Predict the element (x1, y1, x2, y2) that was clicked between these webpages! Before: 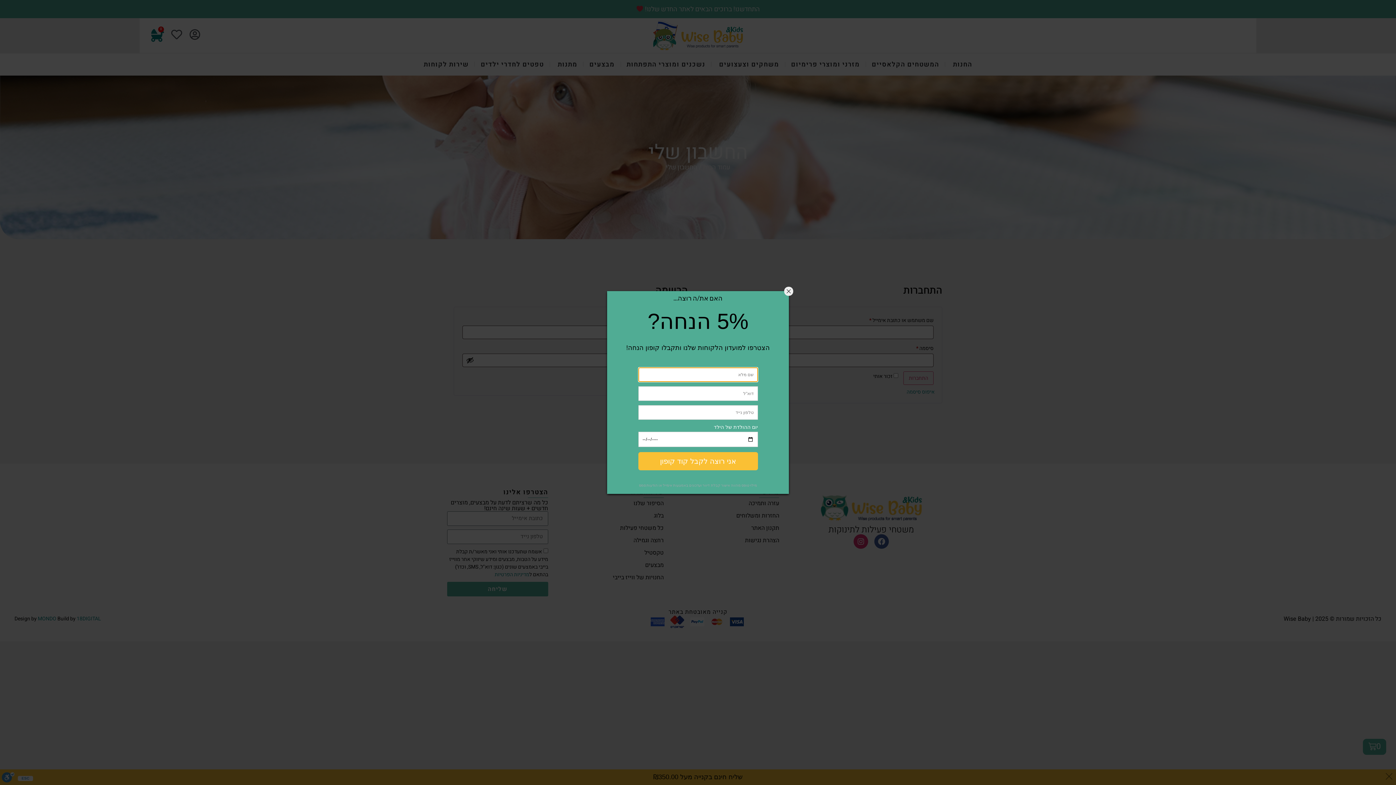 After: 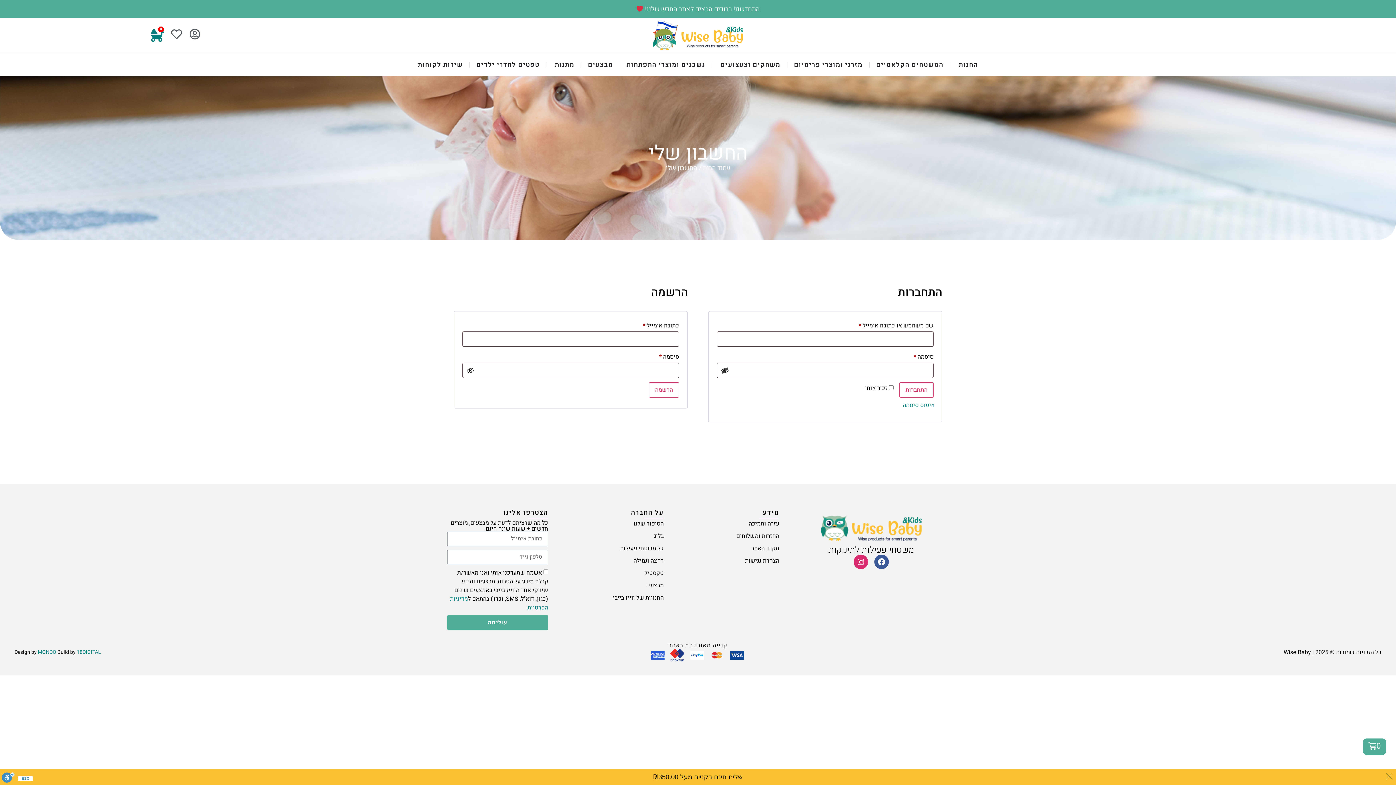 Action: bbox: (784, 286, 793, 296)